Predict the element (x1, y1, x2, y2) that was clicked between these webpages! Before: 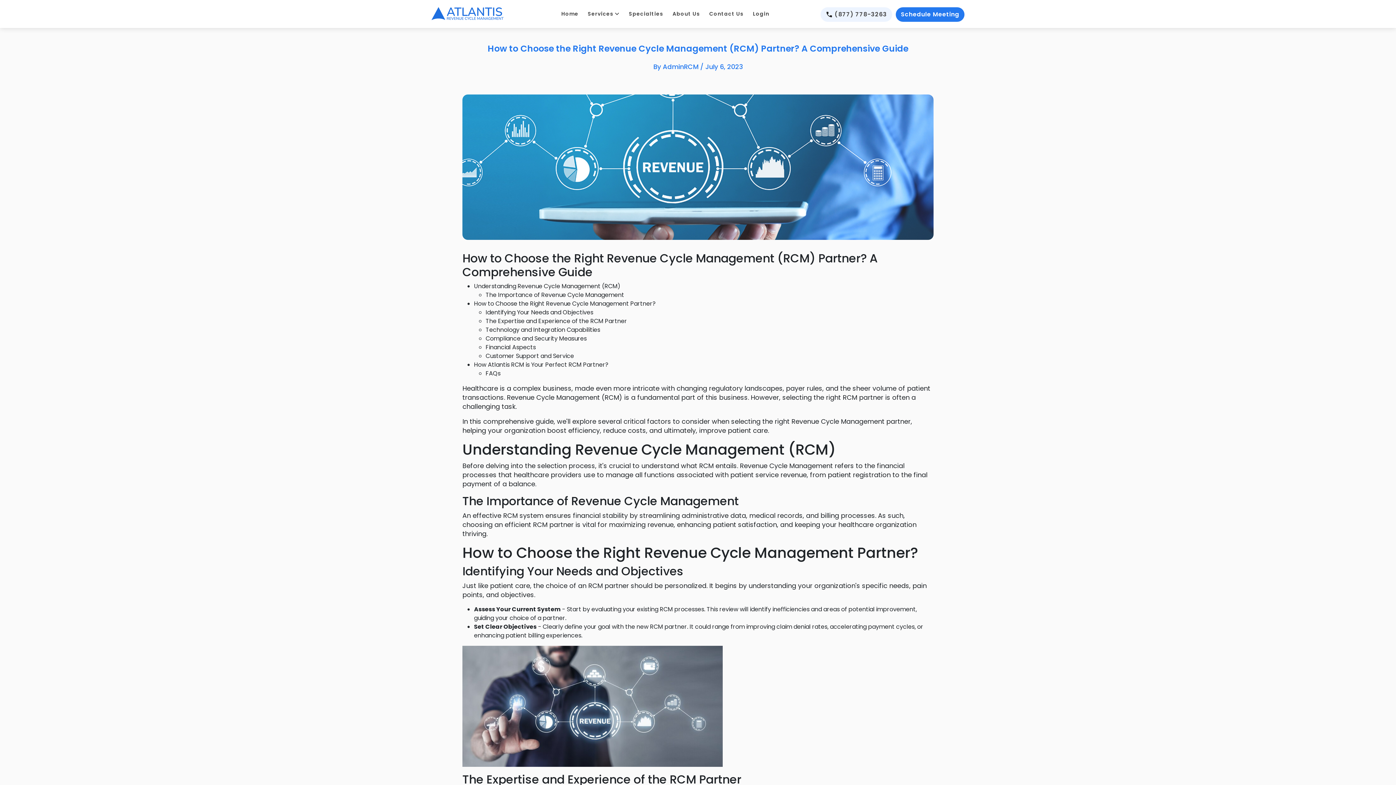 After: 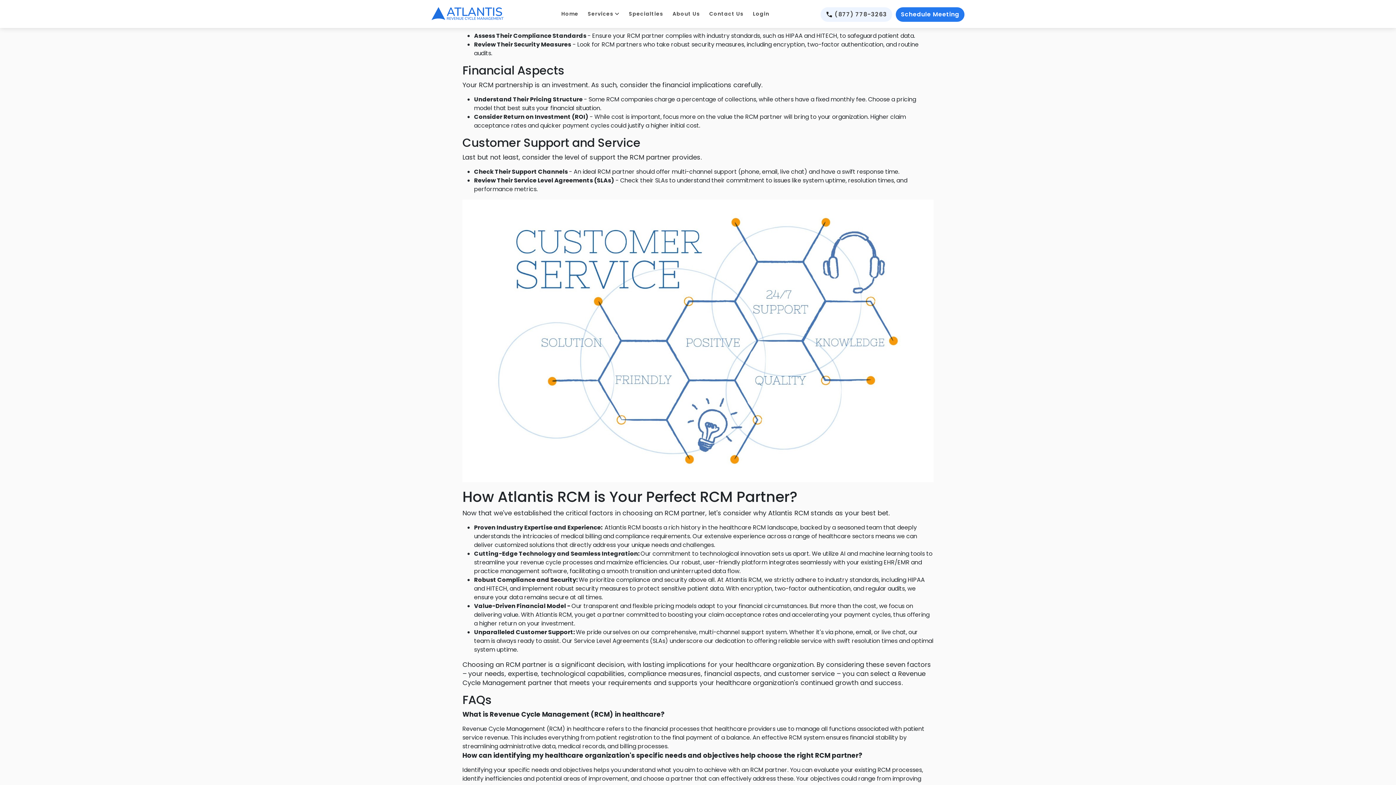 Action: bbox: (485, 334, 586, 342) label: Compliance and Security Measures